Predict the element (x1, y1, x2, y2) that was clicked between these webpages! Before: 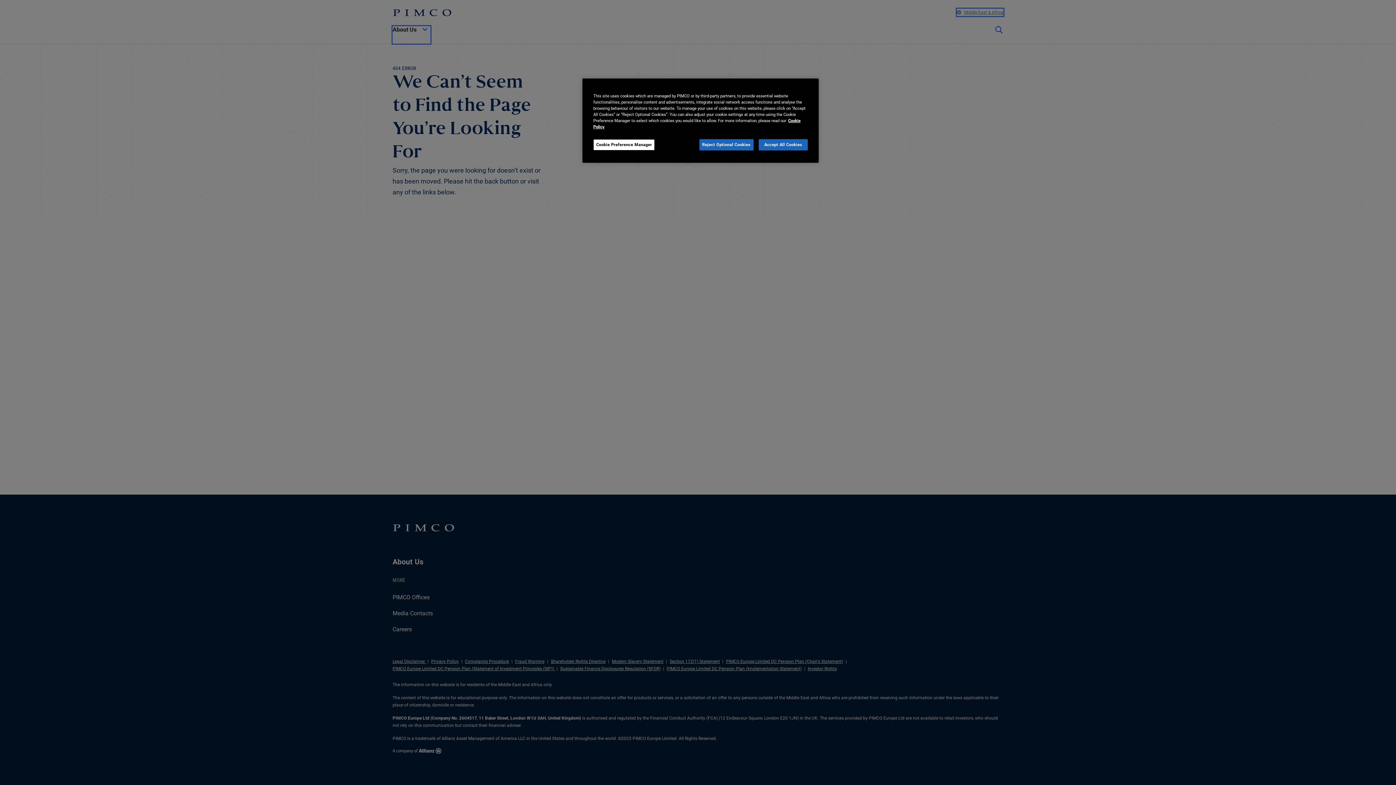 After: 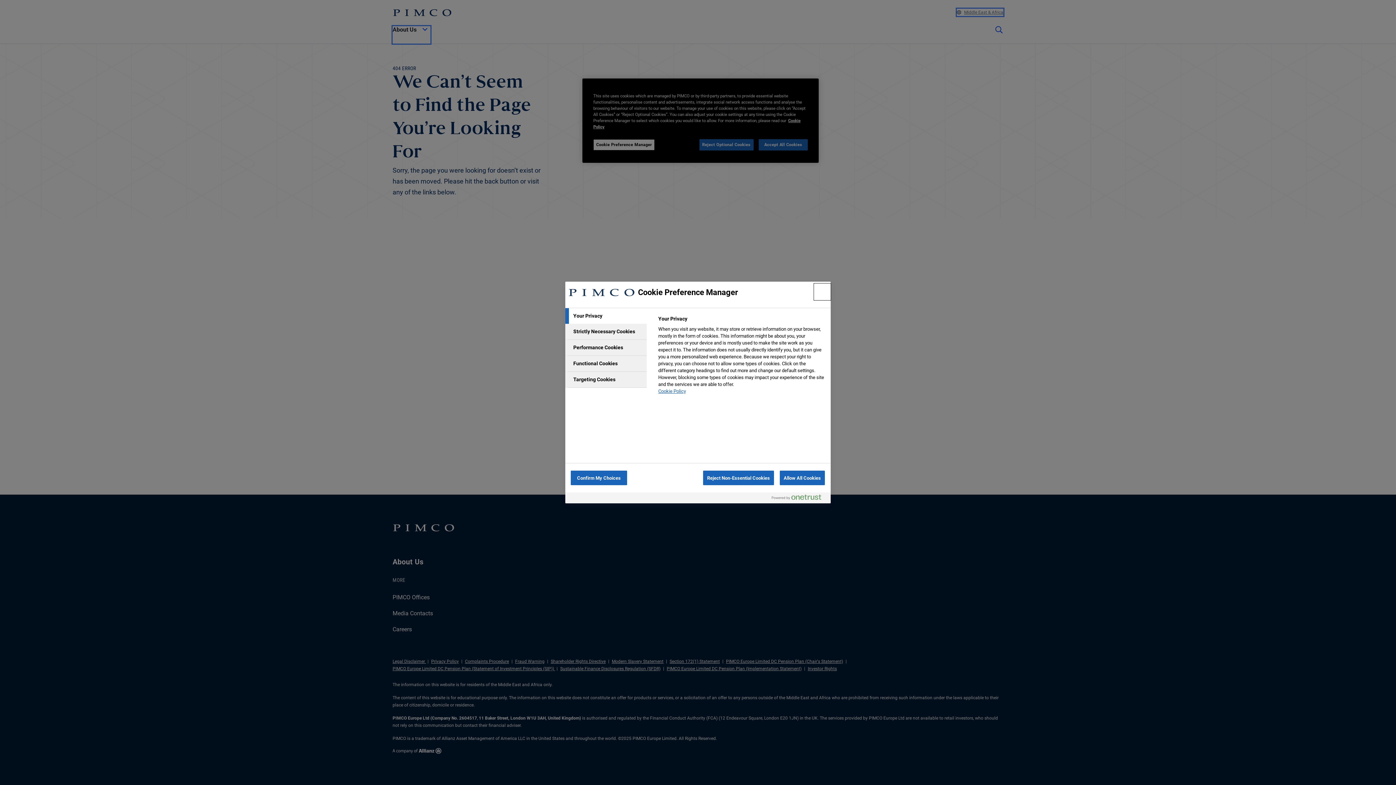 Action: bbox: (593, 139, 654, 150) label: Cookie Preference Manager